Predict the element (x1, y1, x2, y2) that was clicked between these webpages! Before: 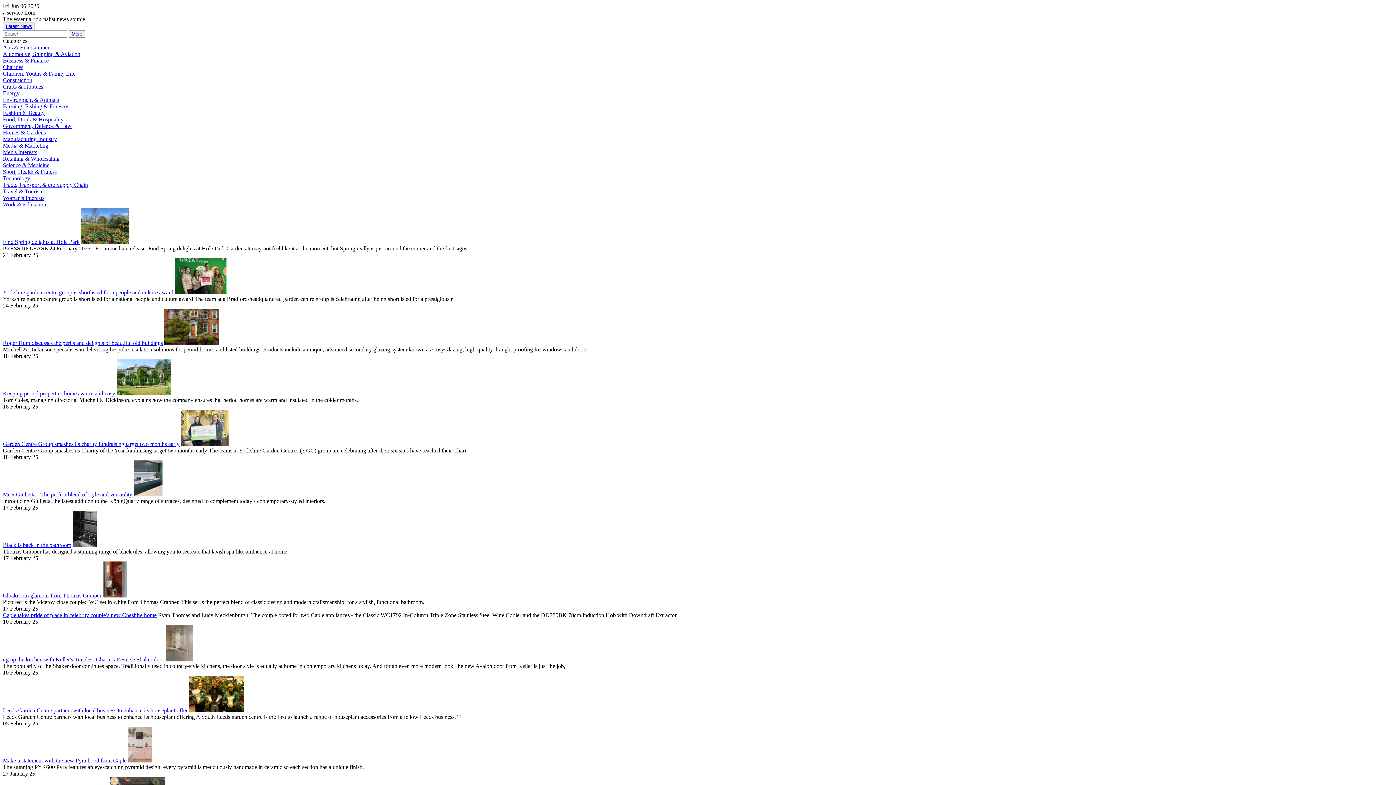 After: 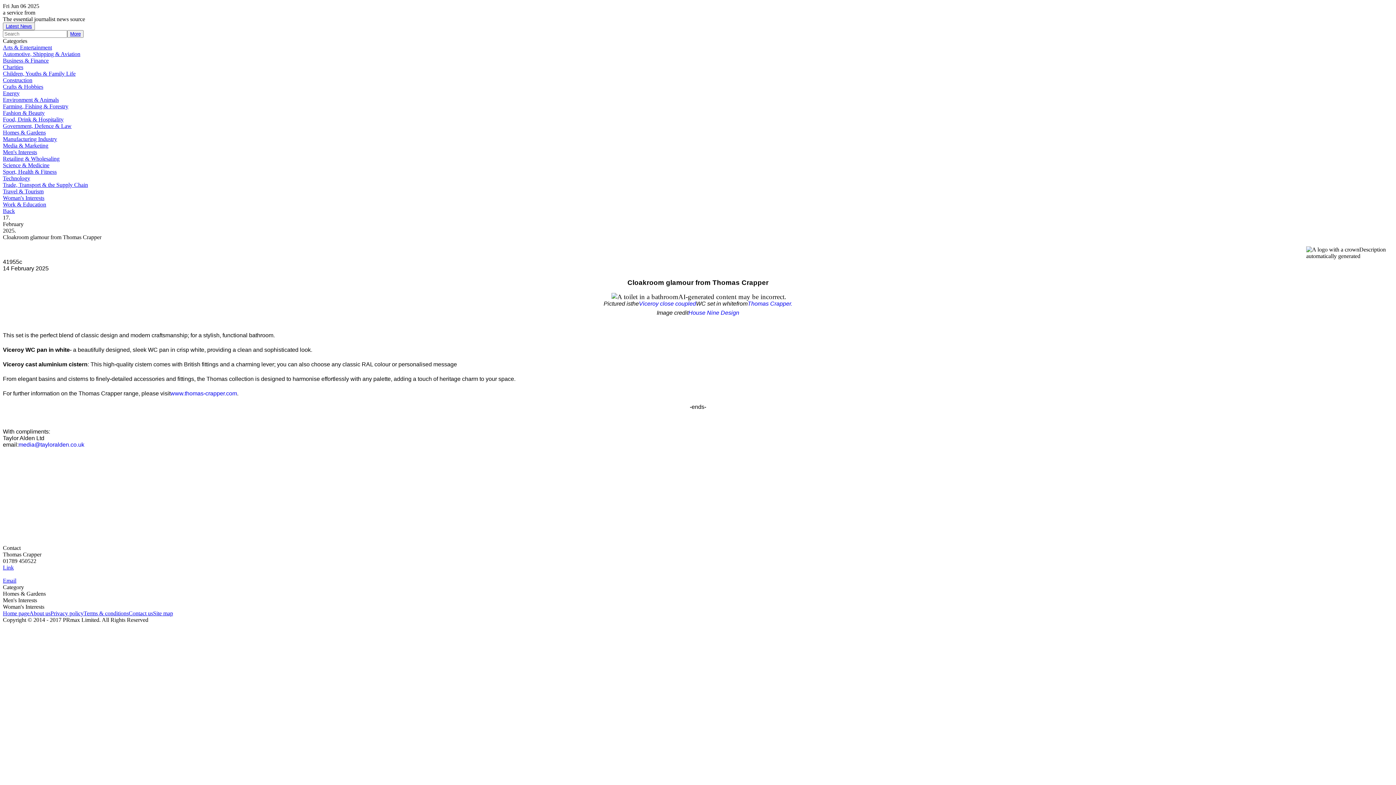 Action: bbox: (2, 592, 101, 598) label: Cloakroom glamour from Thomas Crapper